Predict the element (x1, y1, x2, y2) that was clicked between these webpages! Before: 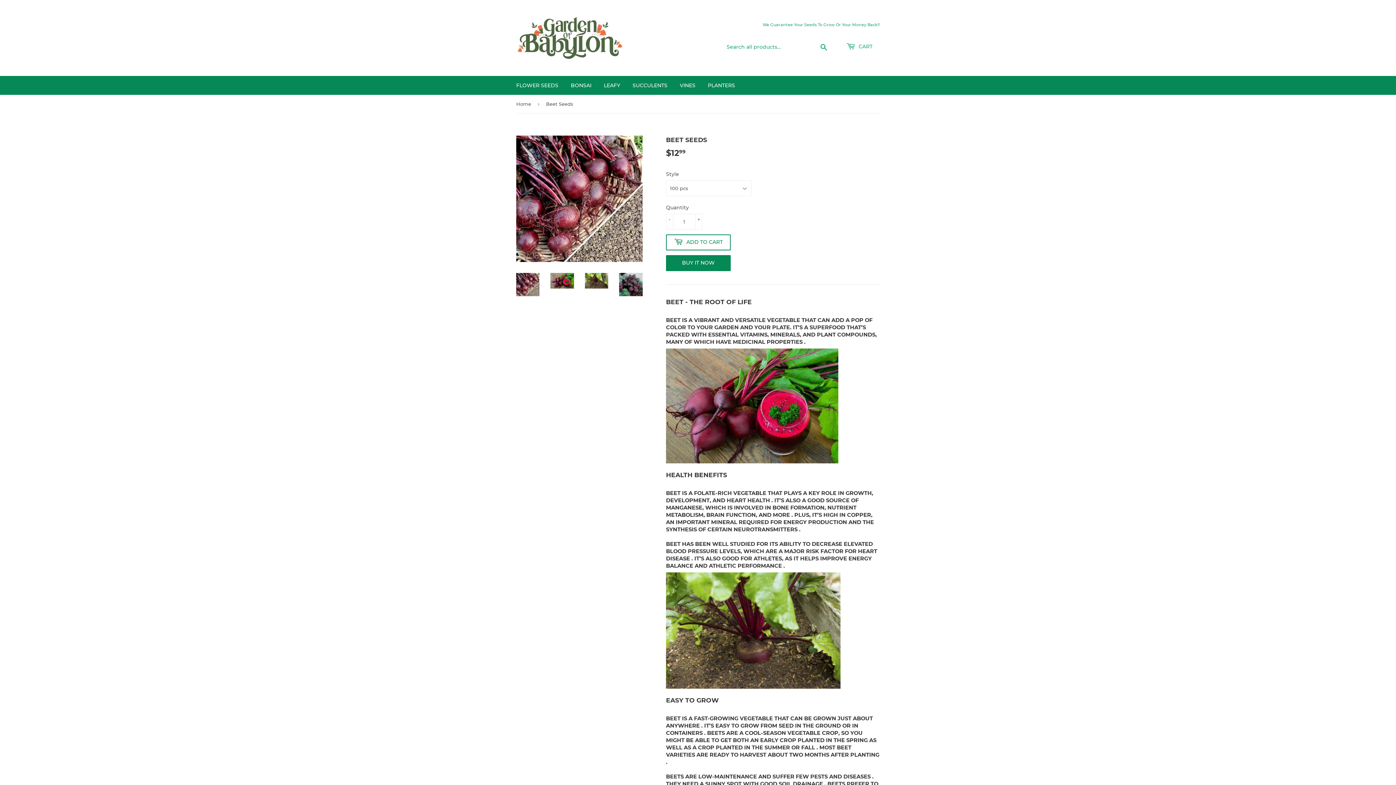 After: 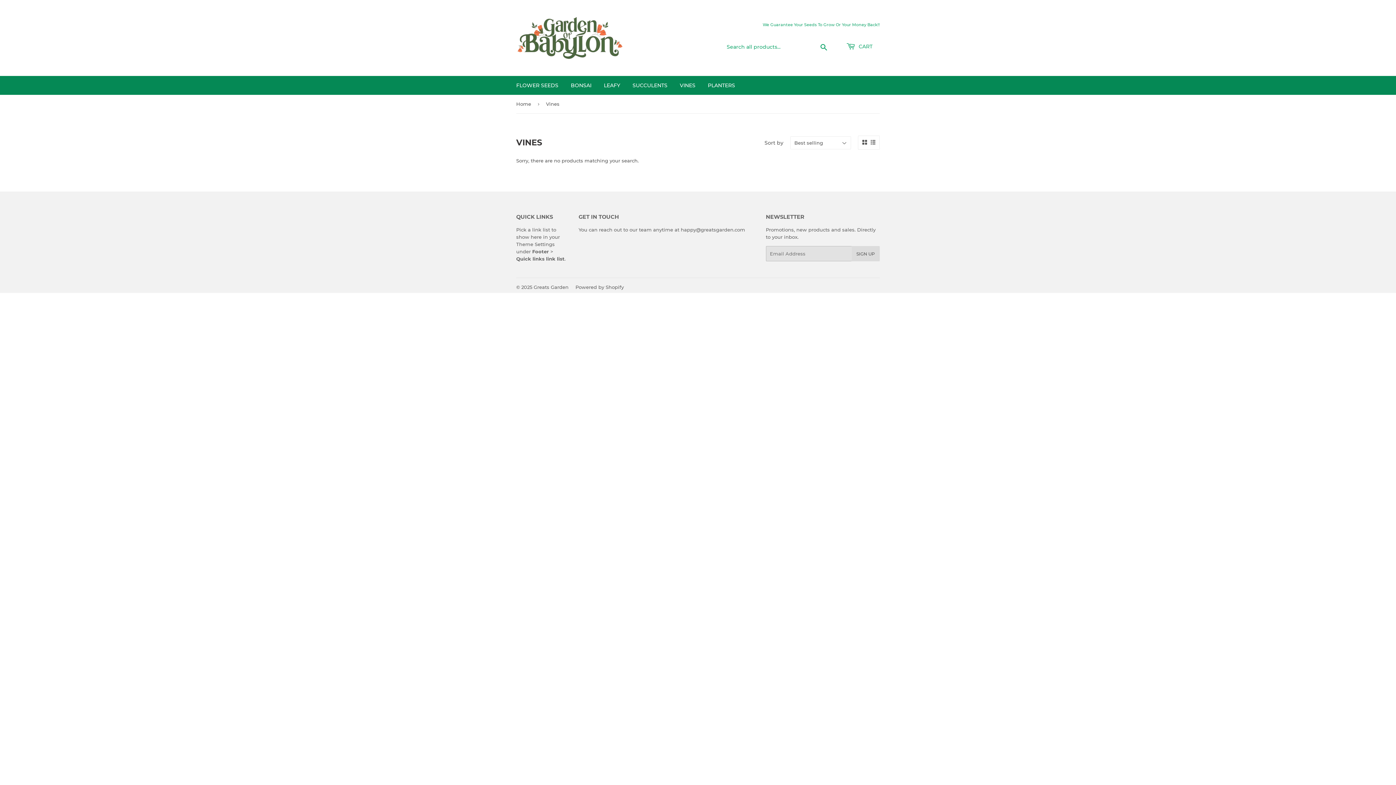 Action: label: VINES bbox: (674, 76, 701, 94)